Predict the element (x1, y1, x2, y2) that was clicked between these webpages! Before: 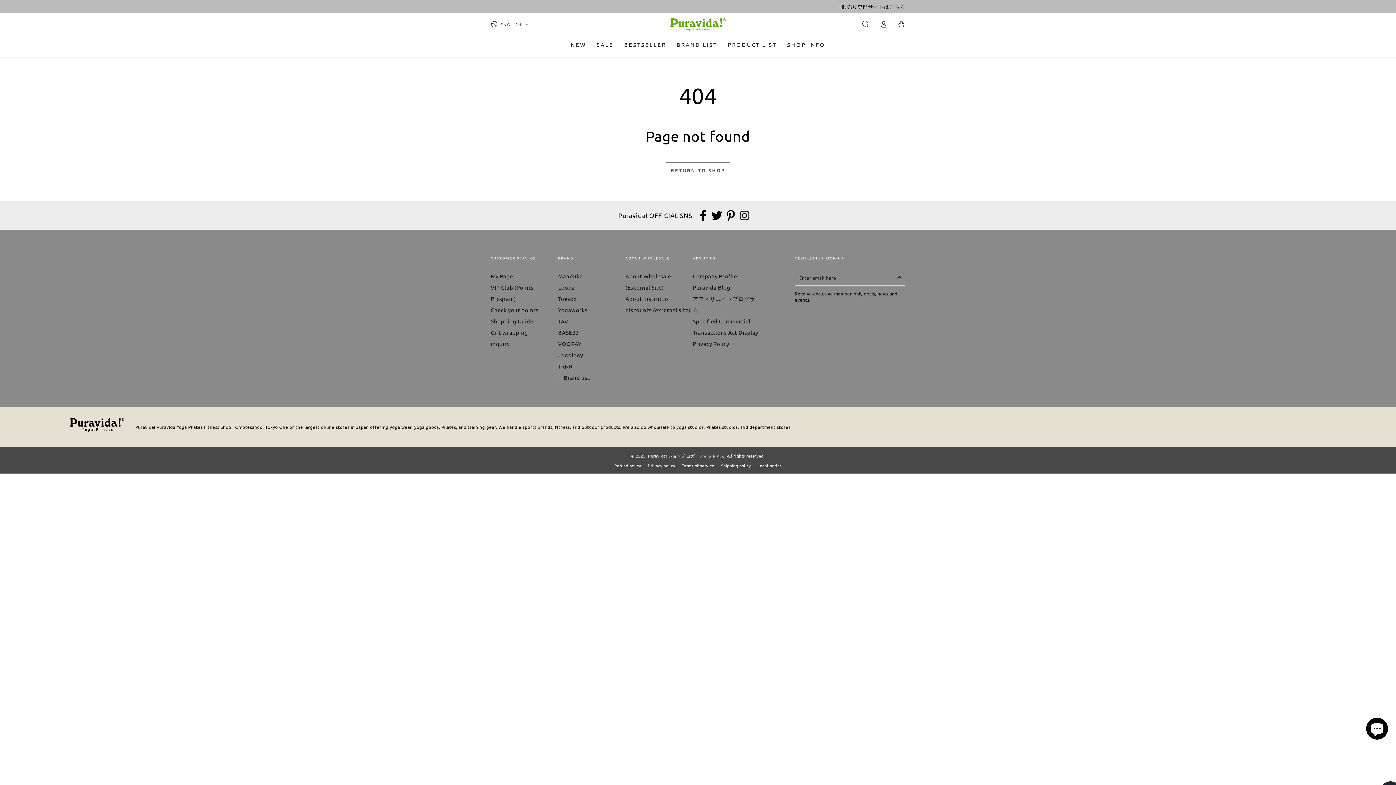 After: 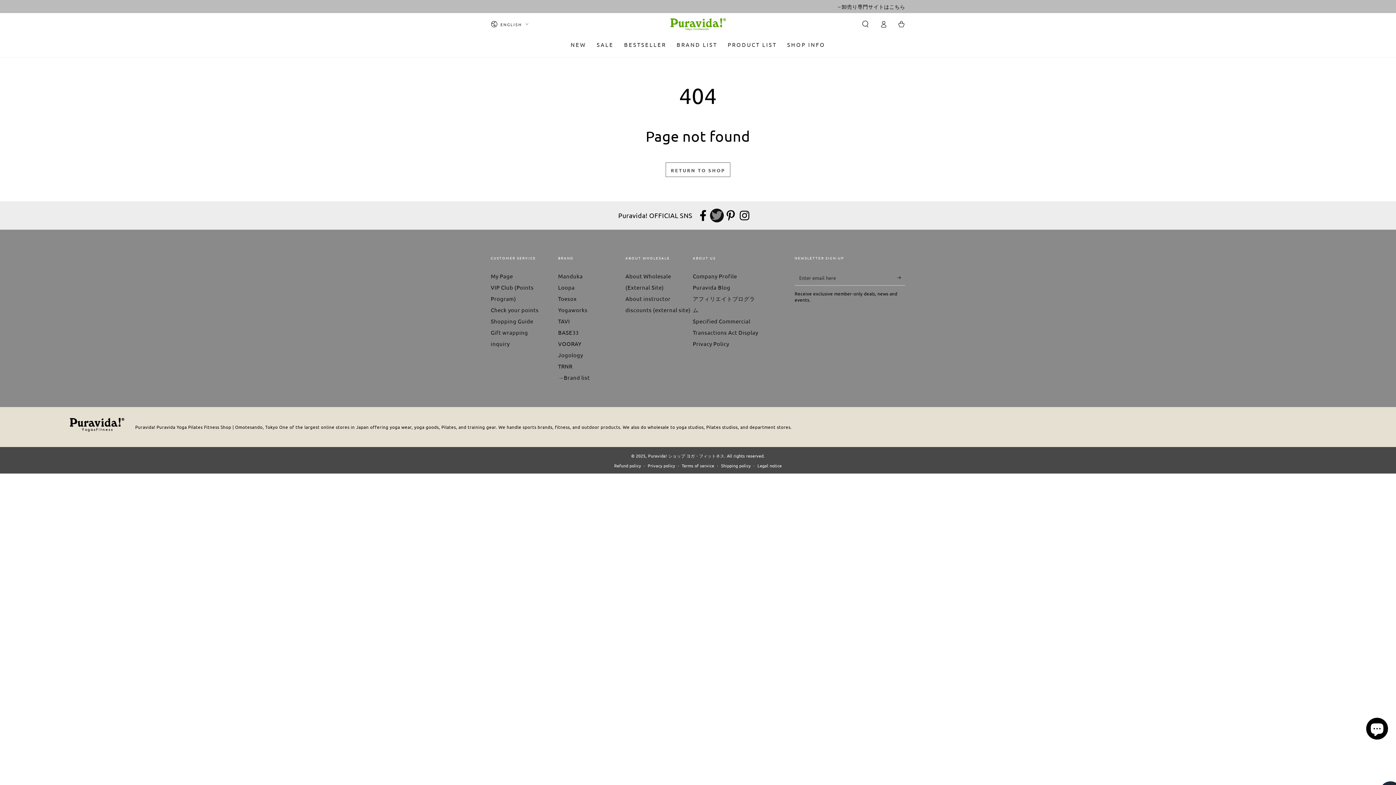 Action: label: Twitter bbox: (710, 208, 724, 222)